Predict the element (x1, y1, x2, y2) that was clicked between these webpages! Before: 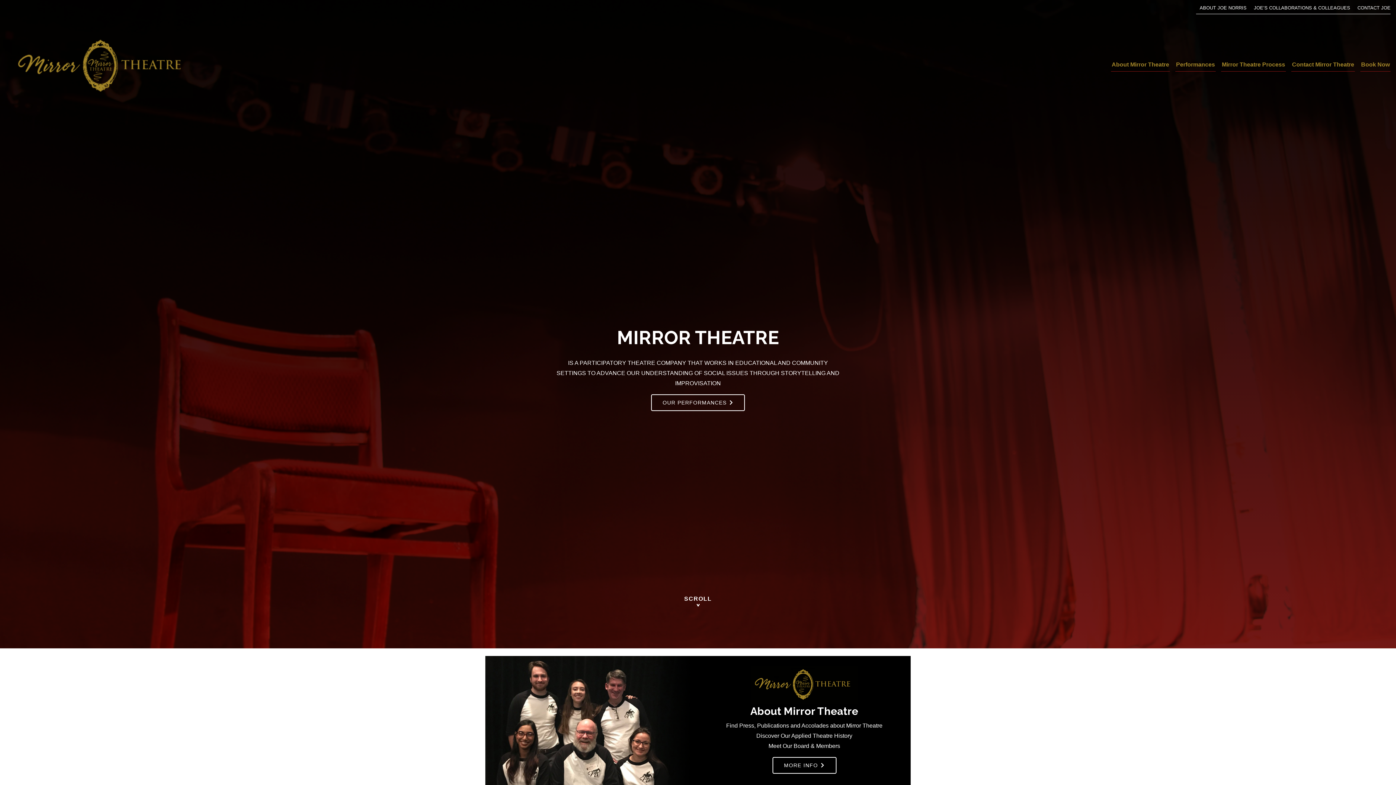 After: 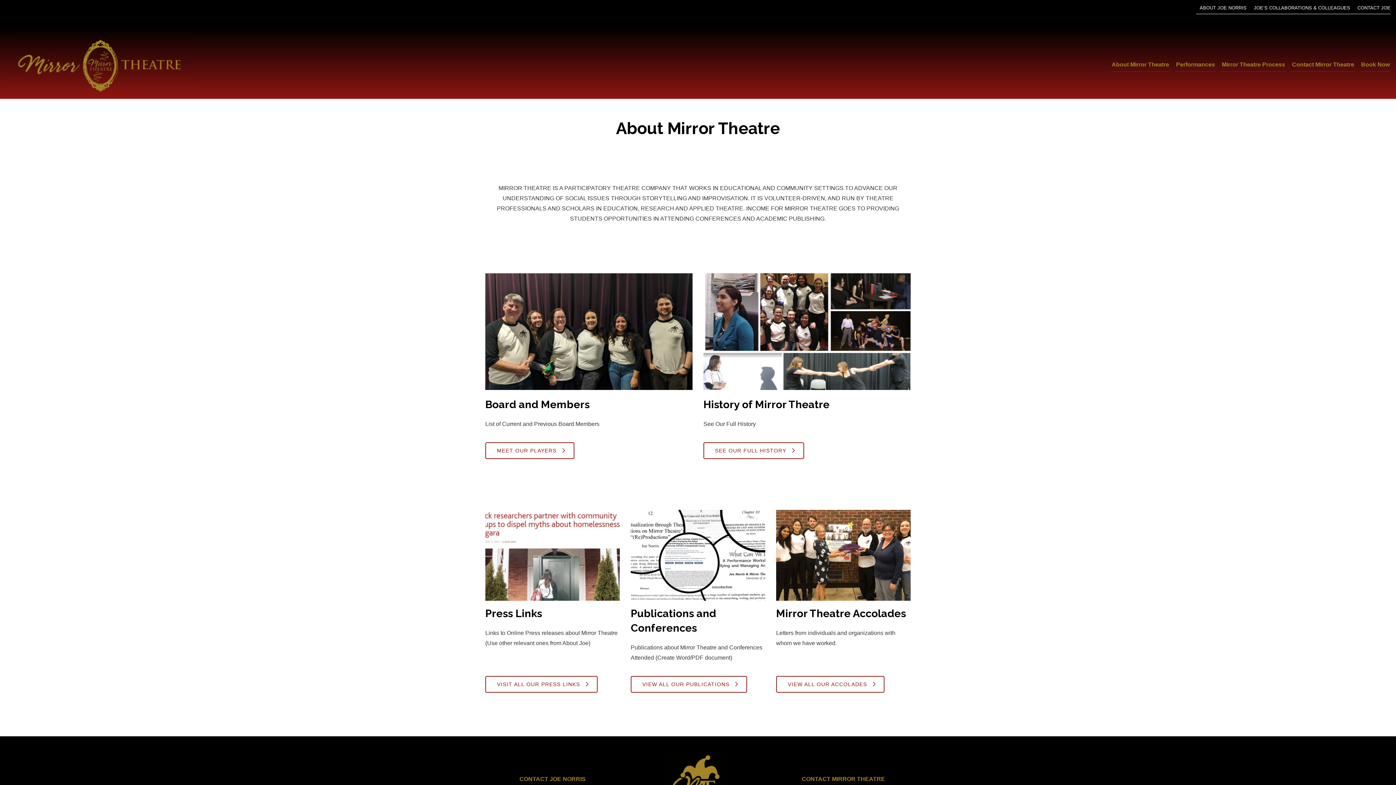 Action: bbox: (772, 757, 836, 774) label: MORE INFO